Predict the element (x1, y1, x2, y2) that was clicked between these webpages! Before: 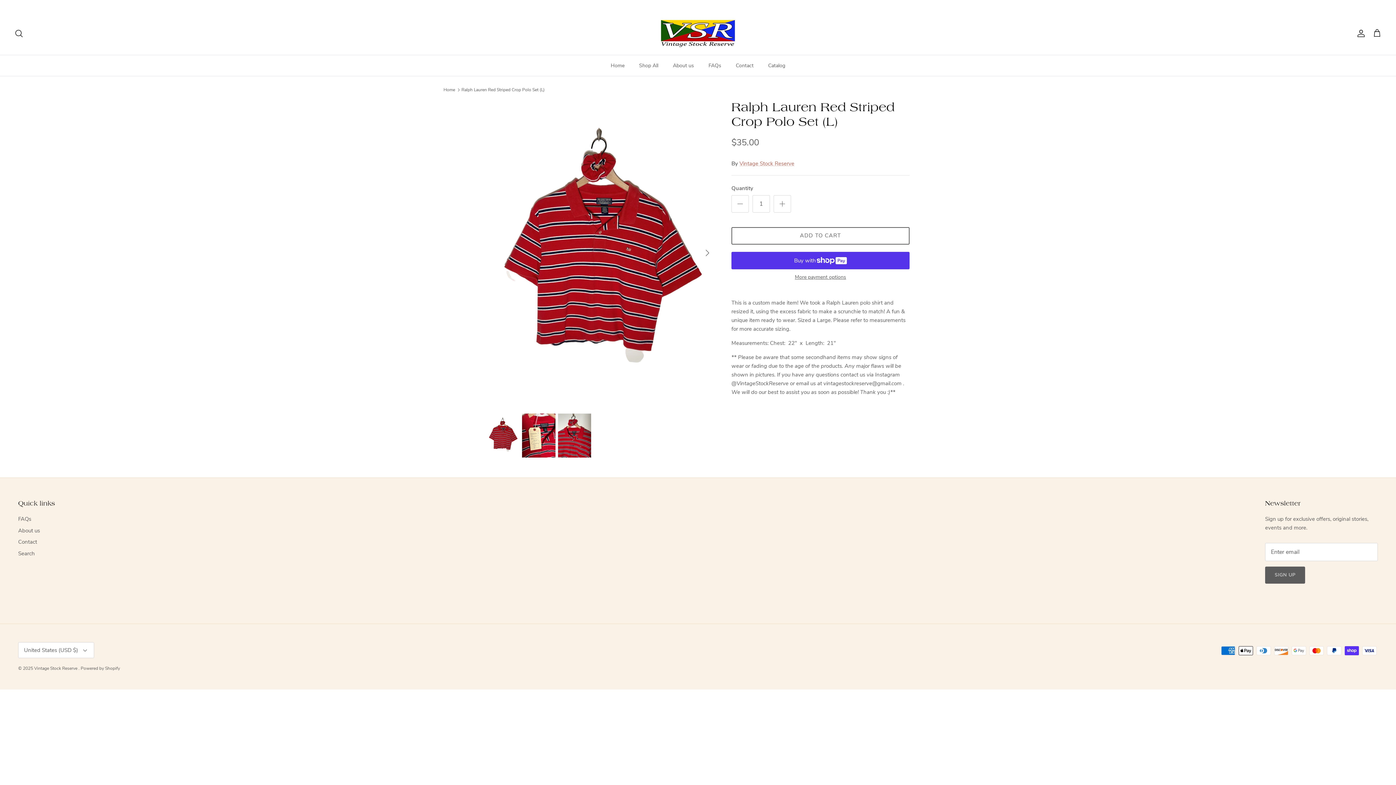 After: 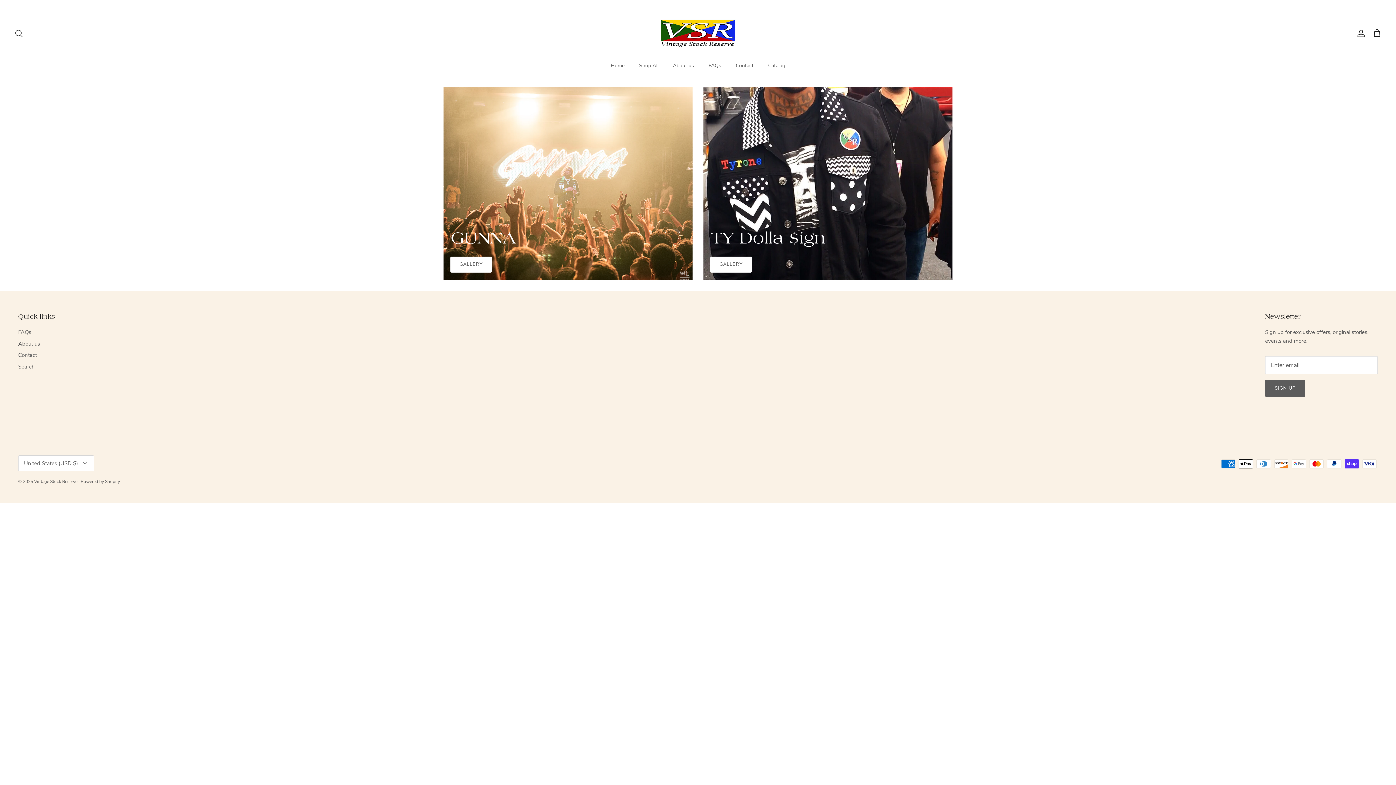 Action: label: Catalog bbox: (761, 55, 792, 76)